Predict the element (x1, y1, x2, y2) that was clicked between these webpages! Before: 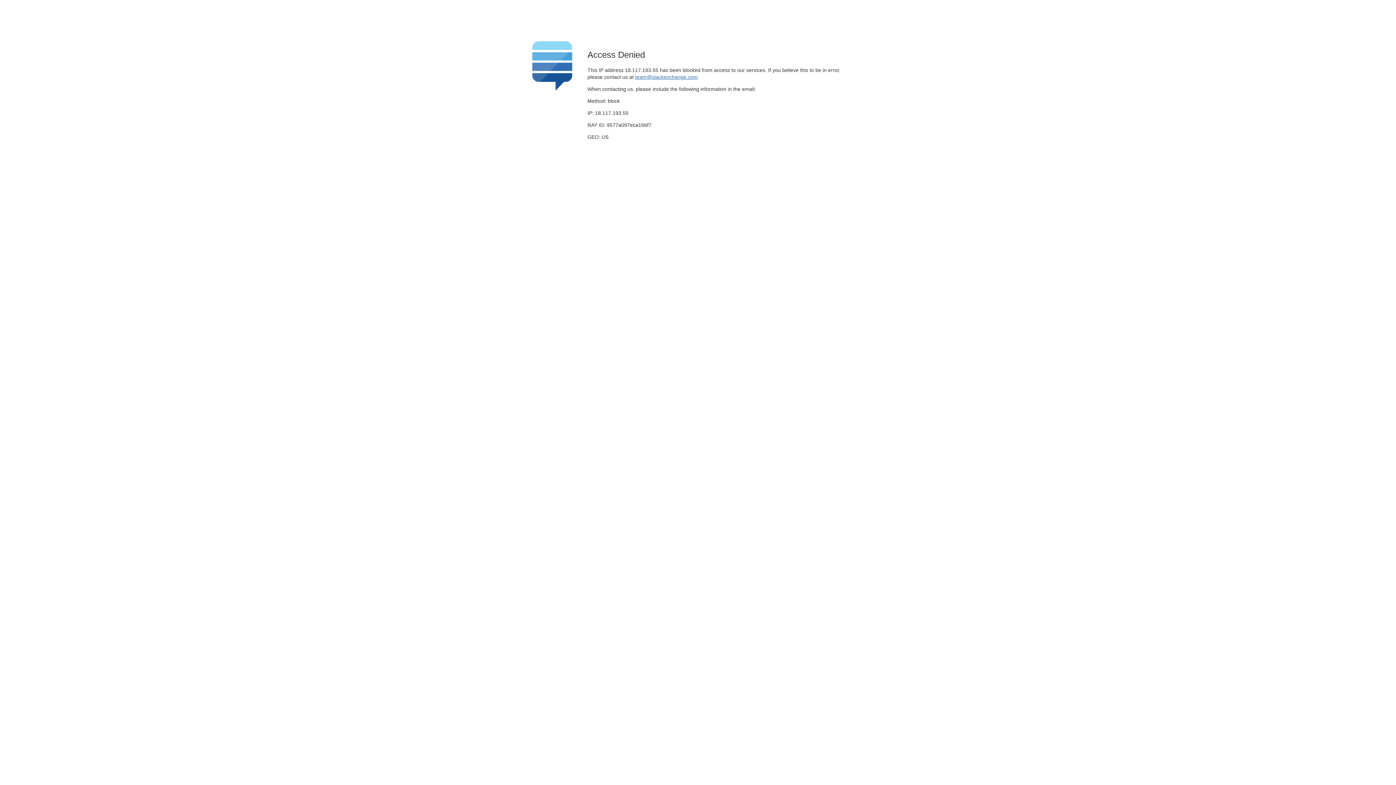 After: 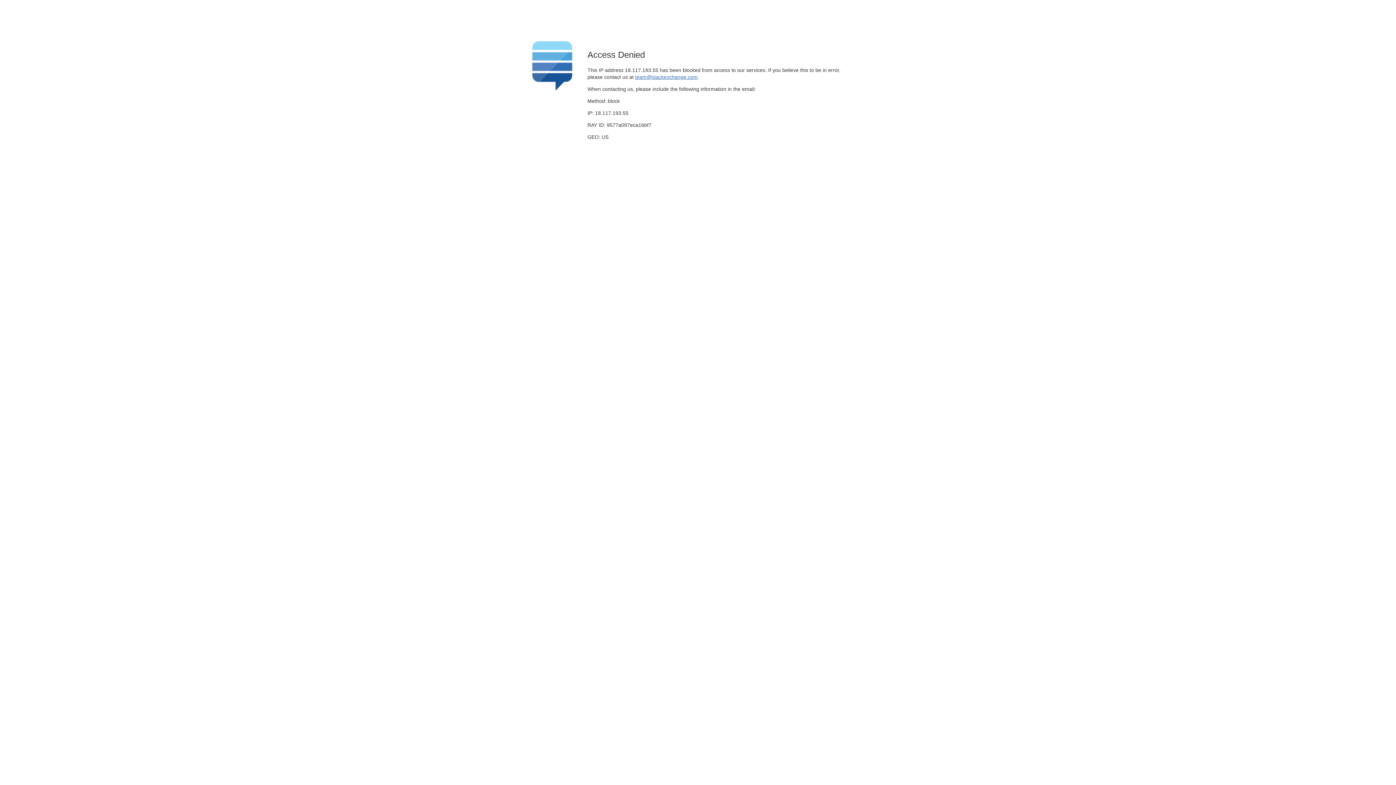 Action: bbox: (635, 74, 697, 79) label: team@stackexchange.com